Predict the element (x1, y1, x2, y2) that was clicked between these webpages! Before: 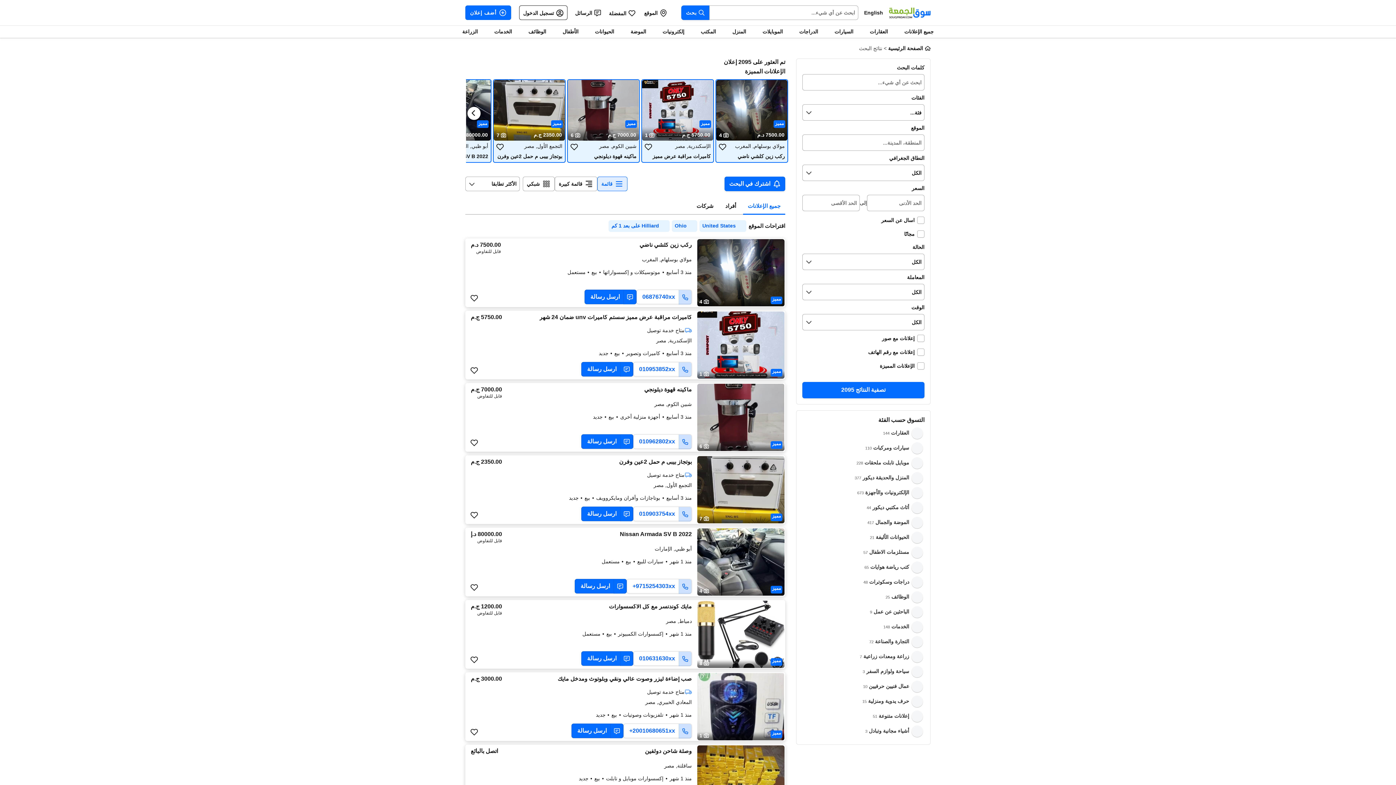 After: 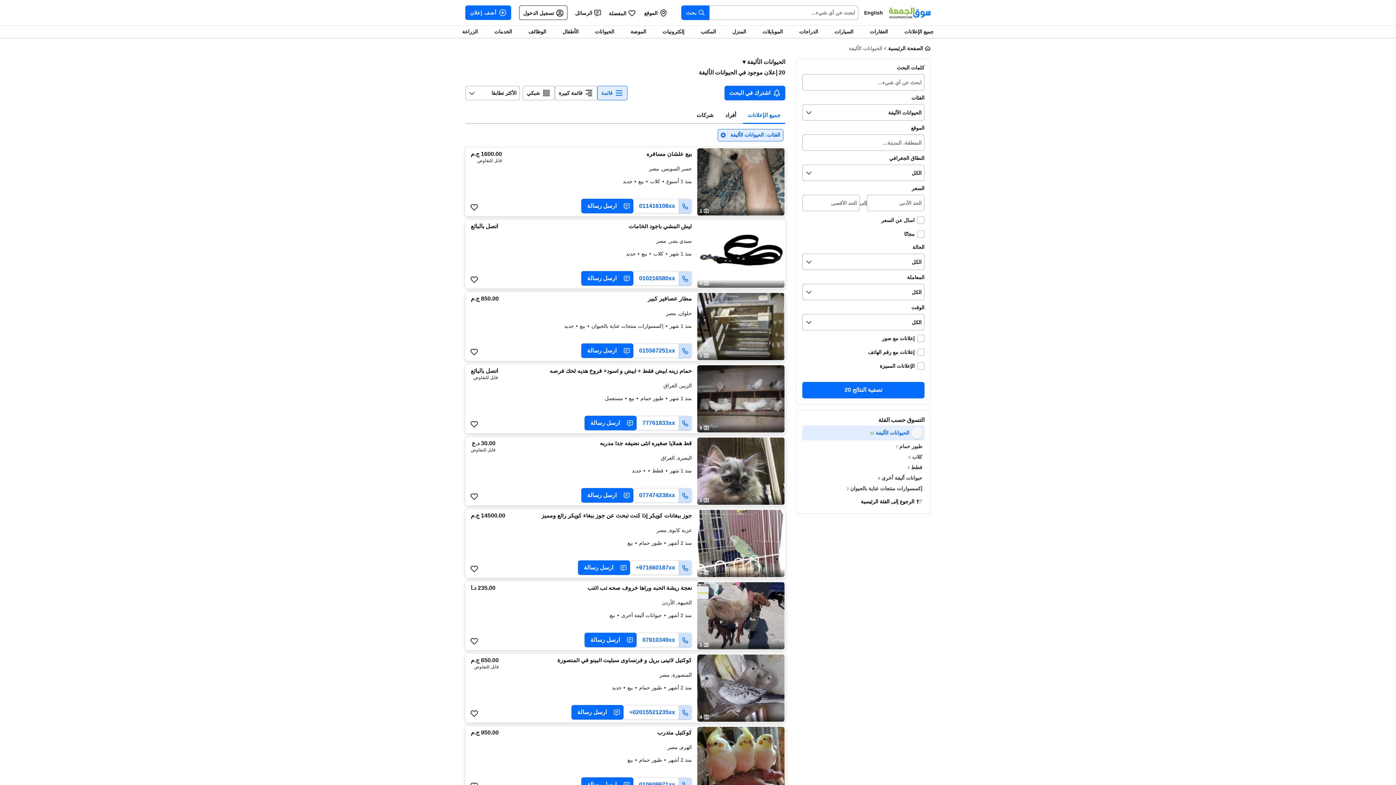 Action: label: الحيوانات bbox: (587, 28, 621, 34)